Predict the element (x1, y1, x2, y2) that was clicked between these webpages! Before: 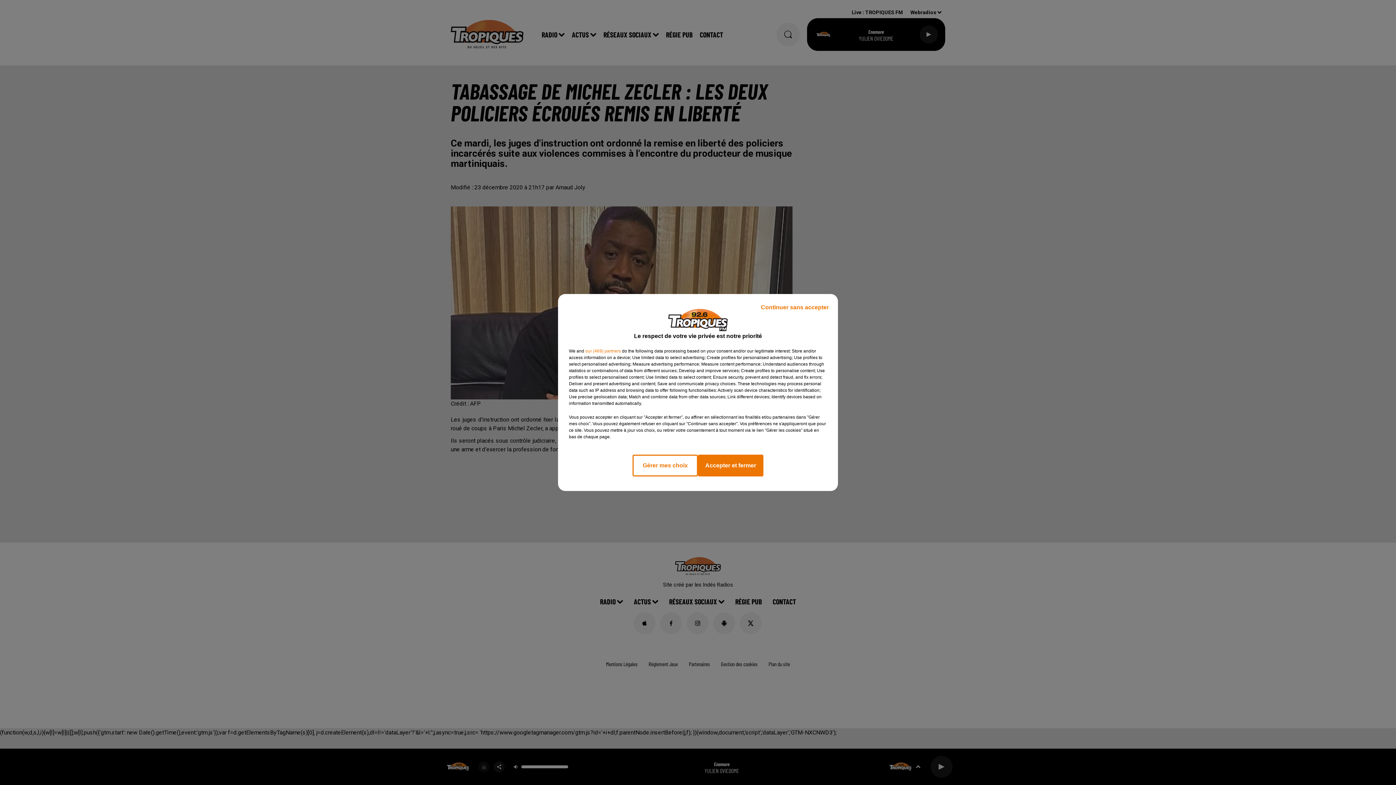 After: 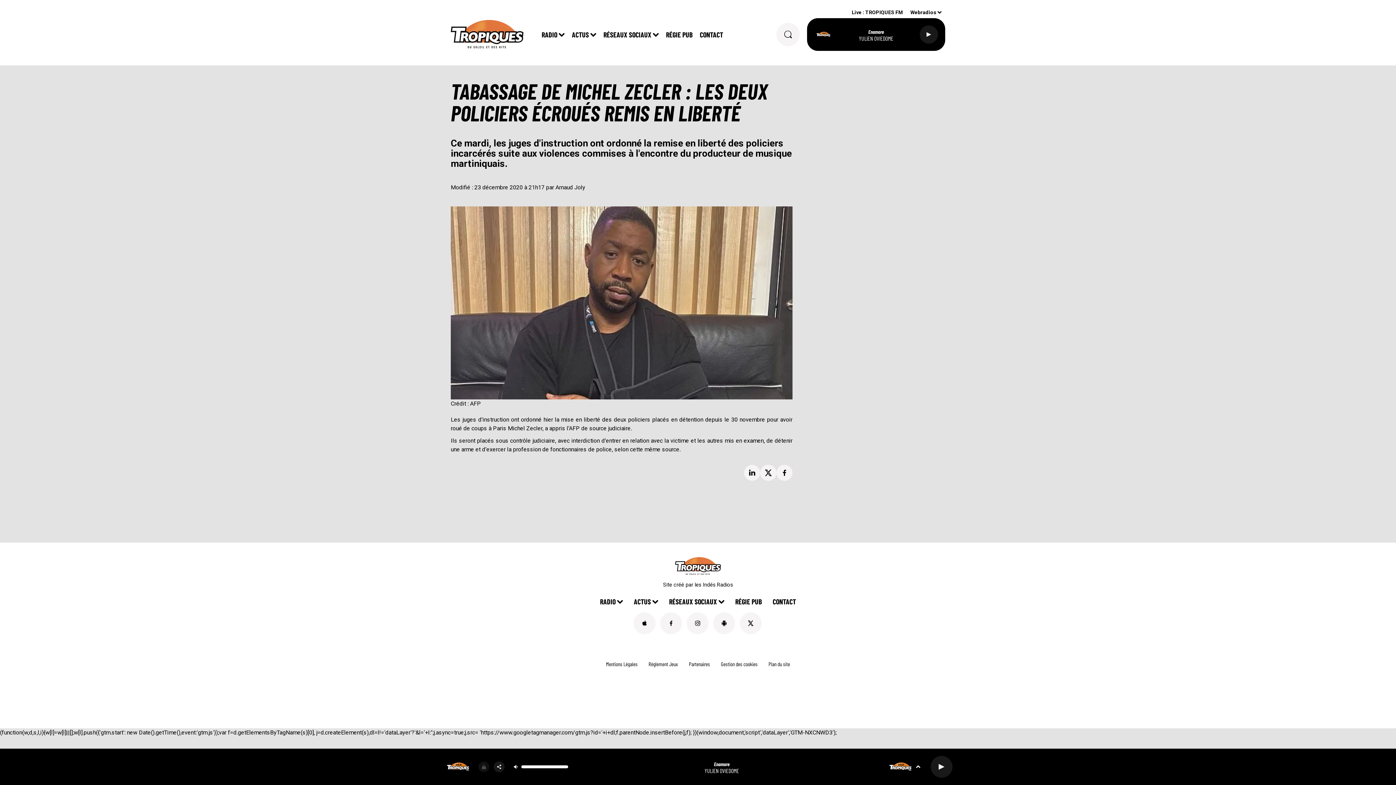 Action: label: Continuer sans accepter bbox: (755, 297, 834, 317)